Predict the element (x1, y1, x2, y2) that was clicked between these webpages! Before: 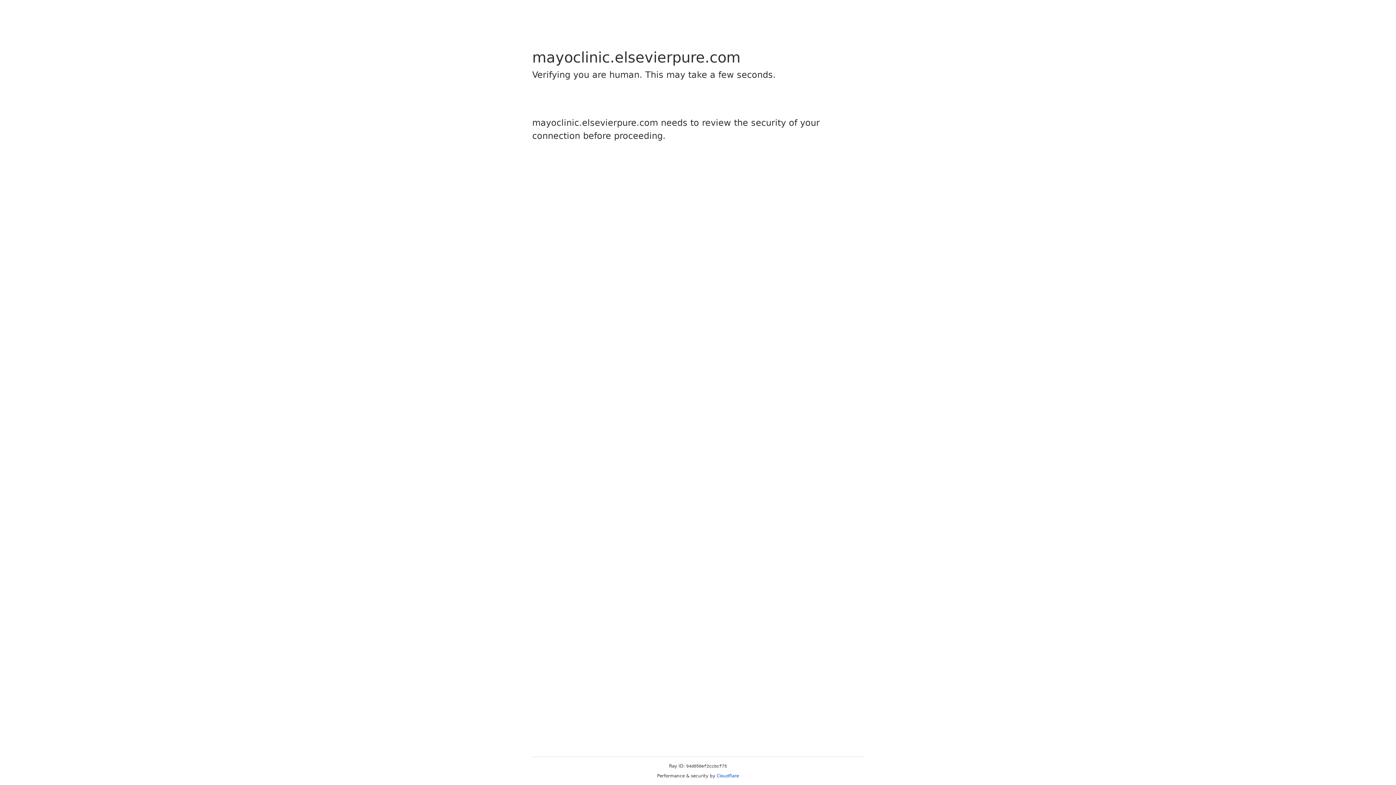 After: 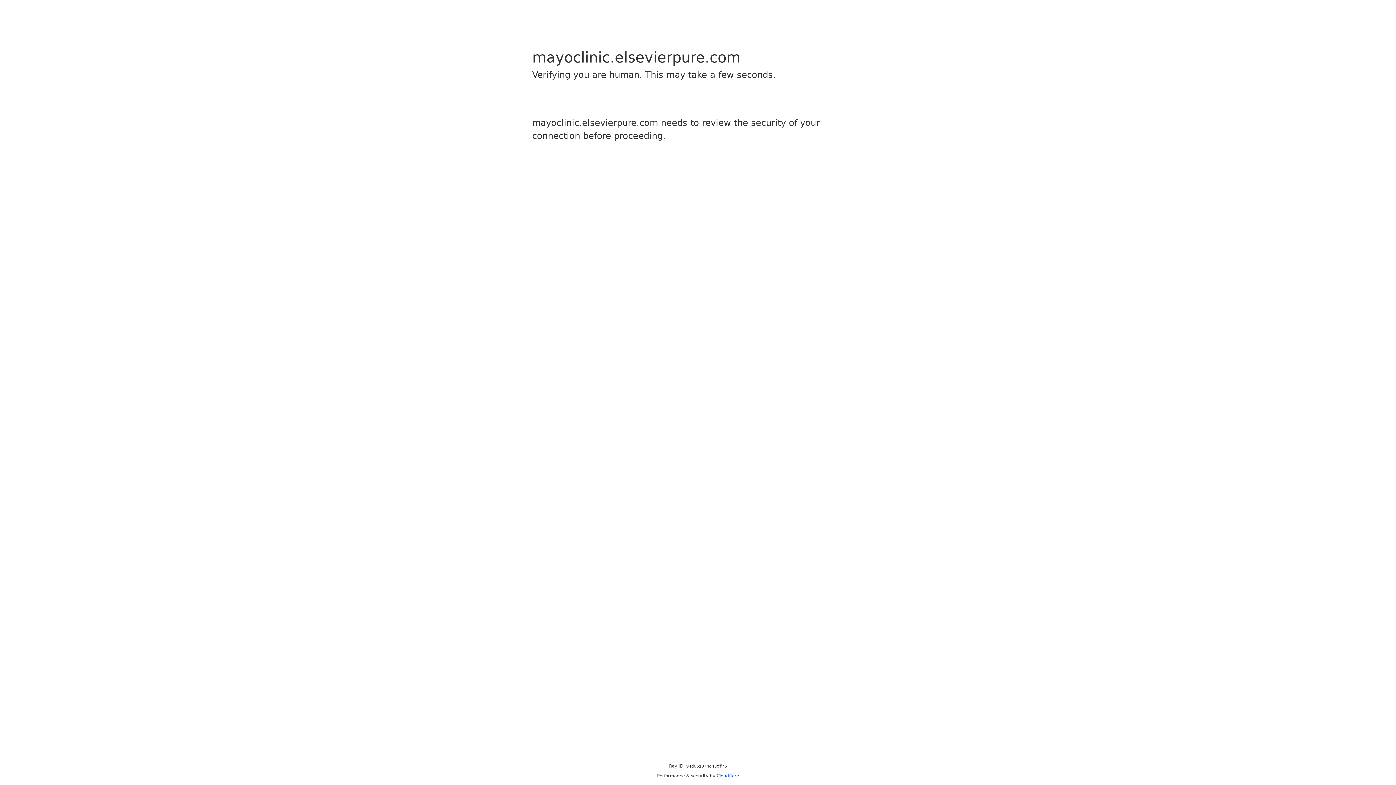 Action: label: Cloudflare bbox: (716, 773, 739, 778)